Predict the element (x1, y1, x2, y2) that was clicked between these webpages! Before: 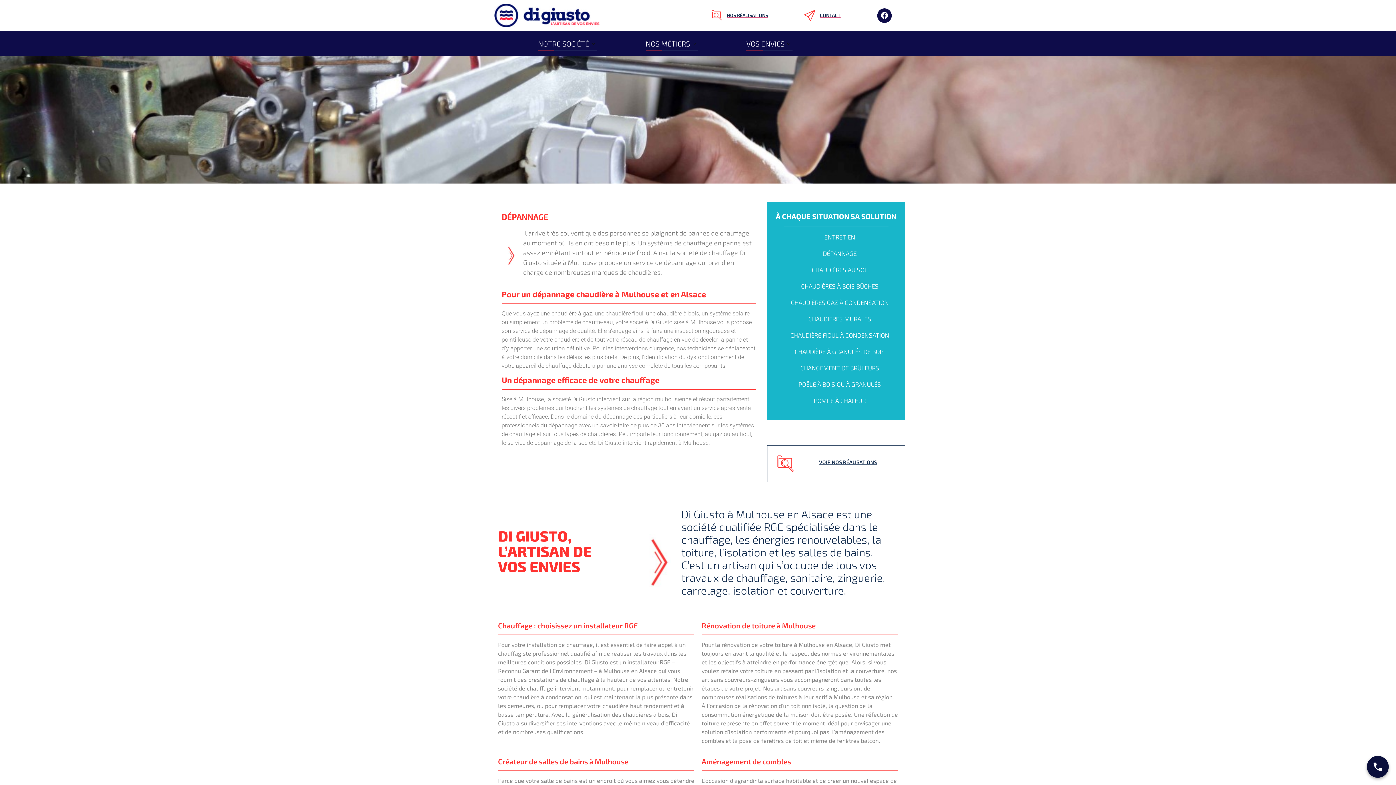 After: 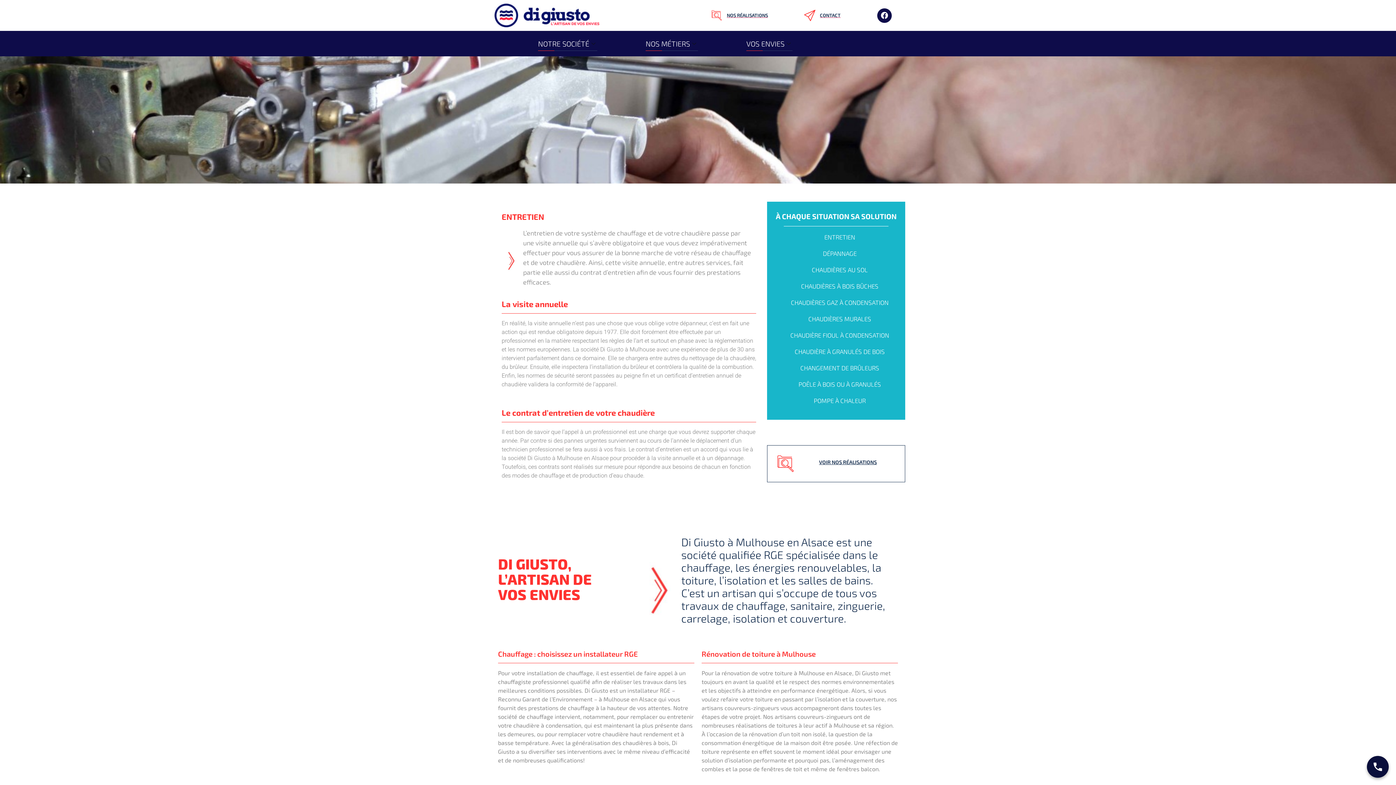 Action: label: ENTRETIEN bbox: (778, 232, 901, 241)